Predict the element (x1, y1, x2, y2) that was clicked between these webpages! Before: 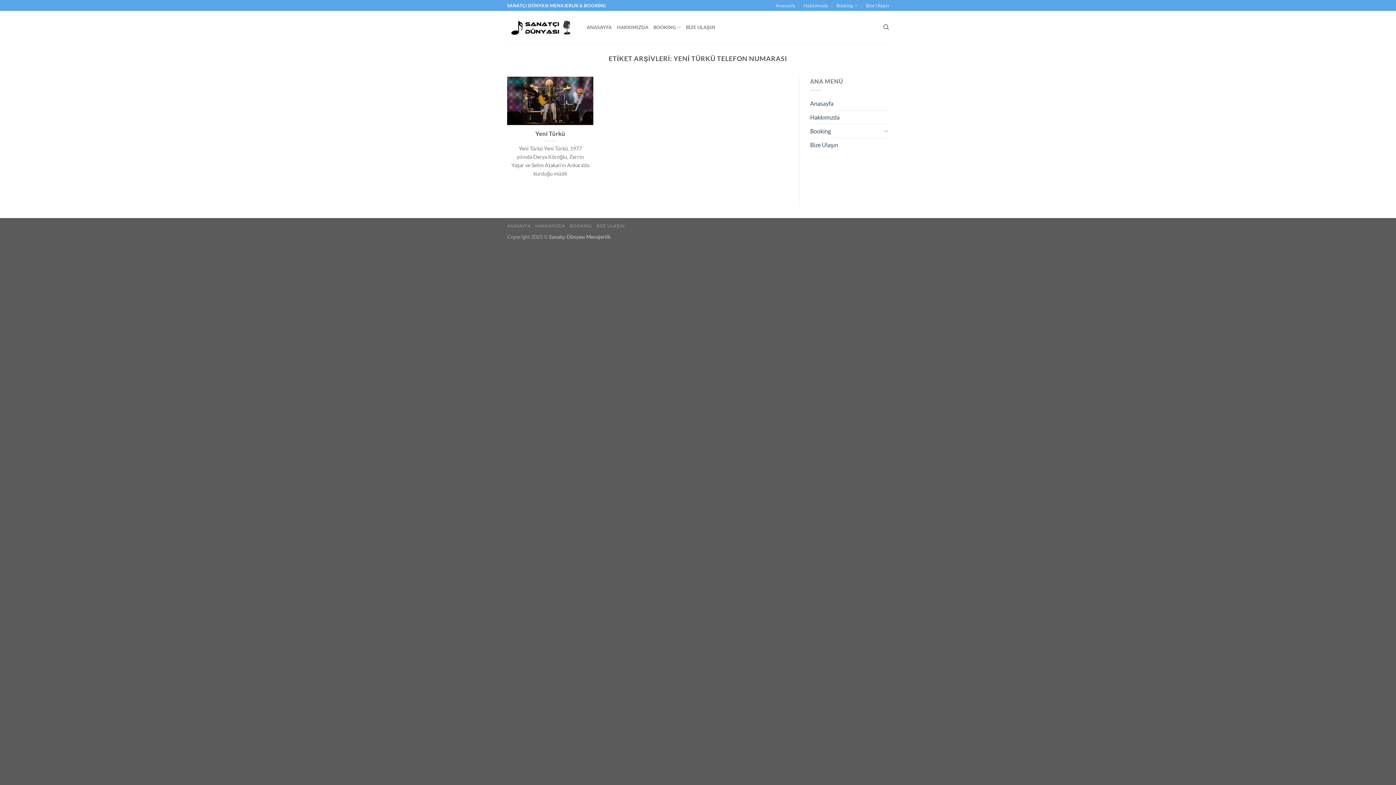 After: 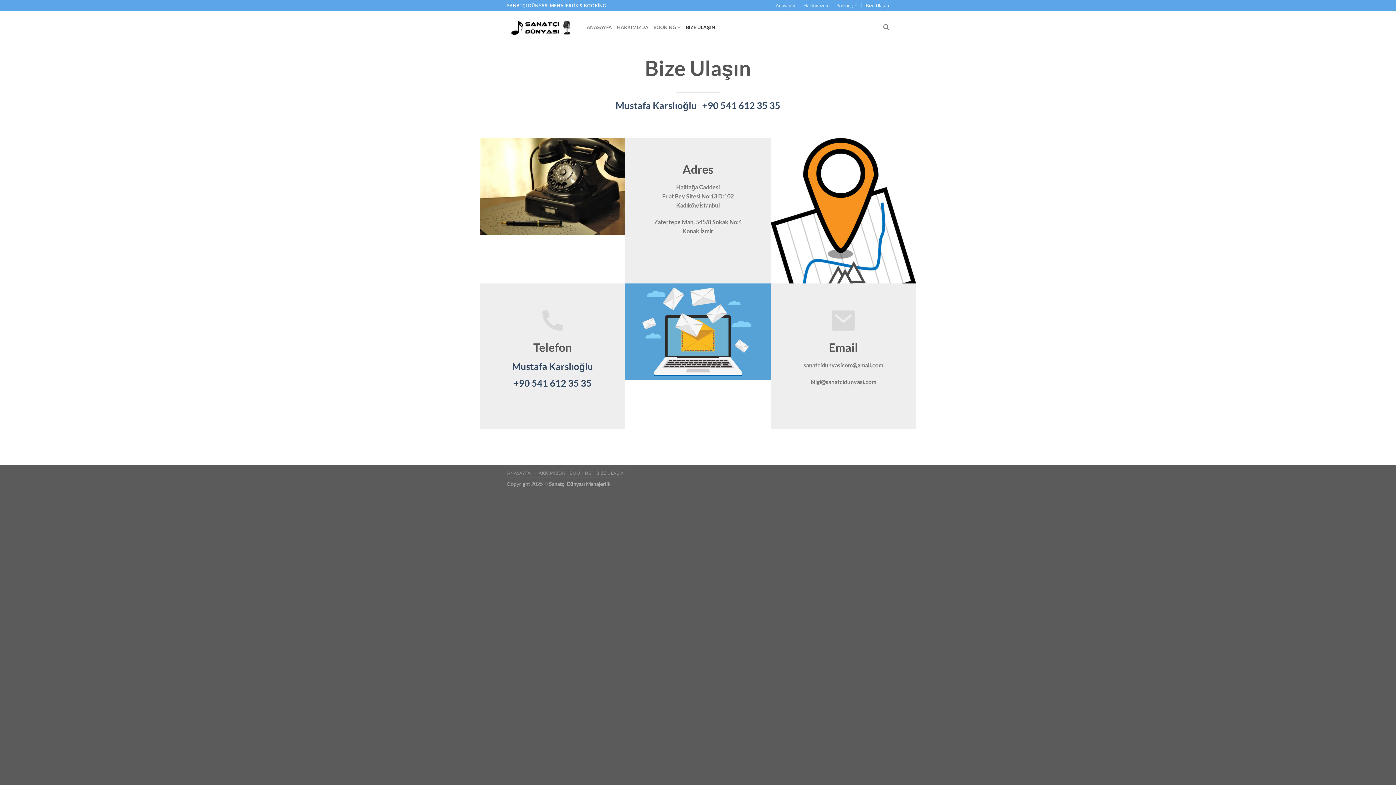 Action: label: Bize Ulaşın bbox: (810, 138, 838, 151)